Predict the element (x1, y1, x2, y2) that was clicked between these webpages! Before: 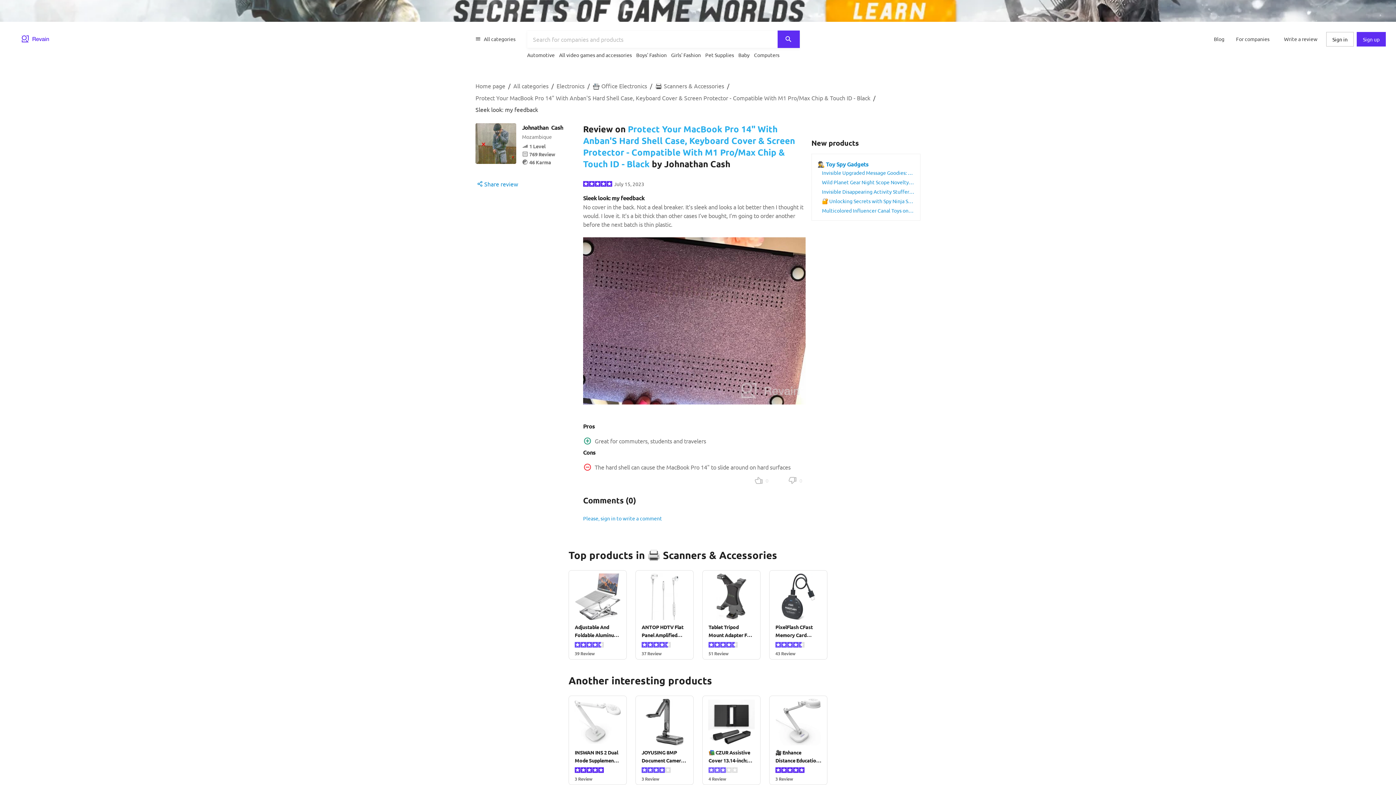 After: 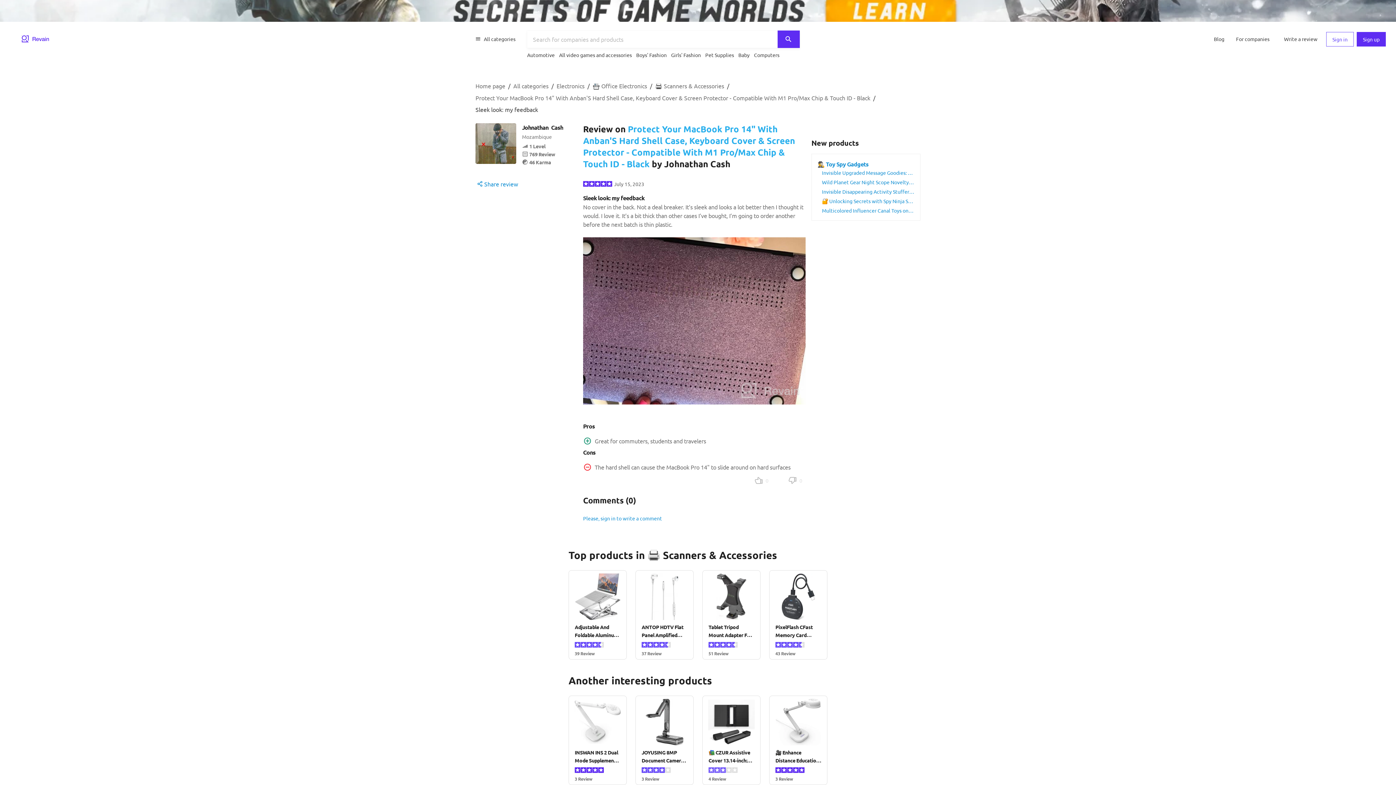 Action: label: Sign in bbox: (1326, 32, 1354, 46)